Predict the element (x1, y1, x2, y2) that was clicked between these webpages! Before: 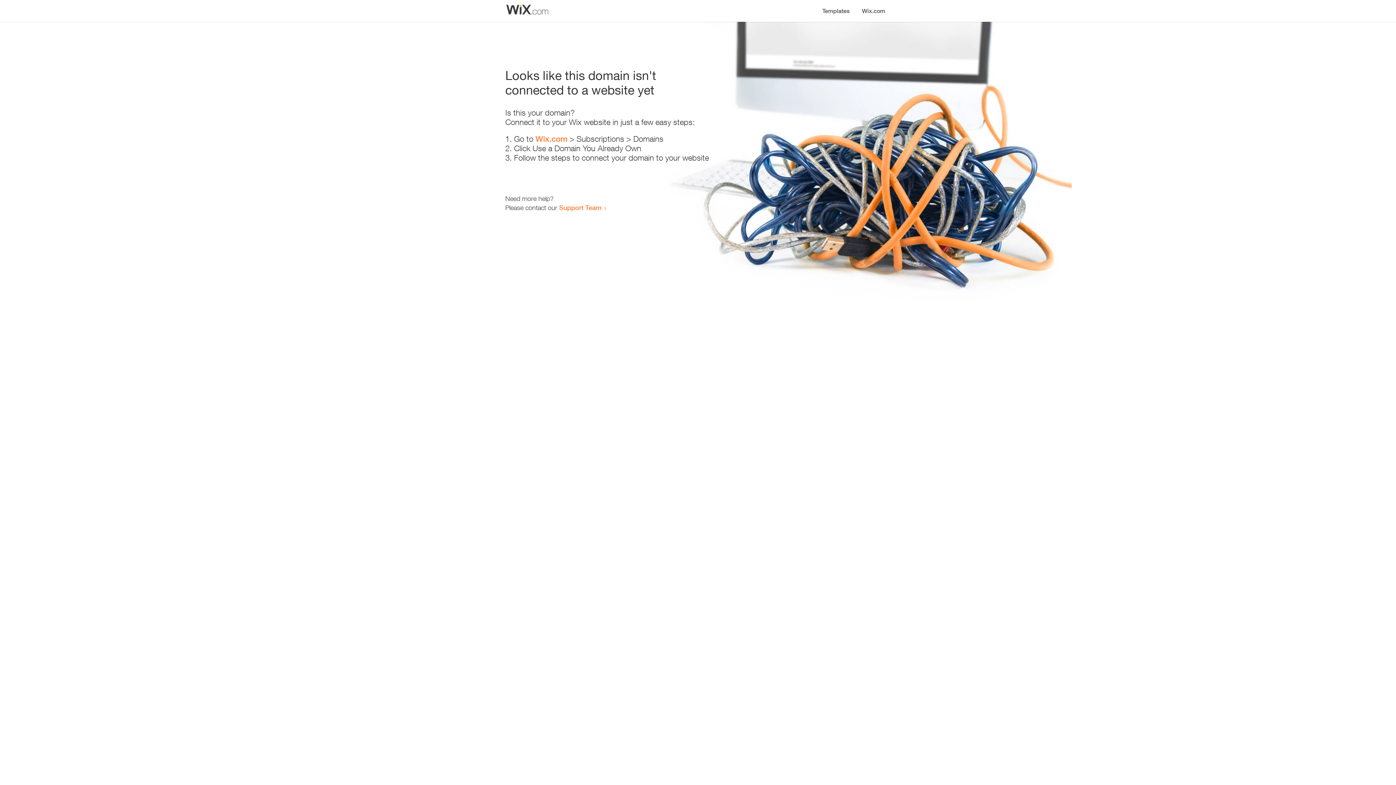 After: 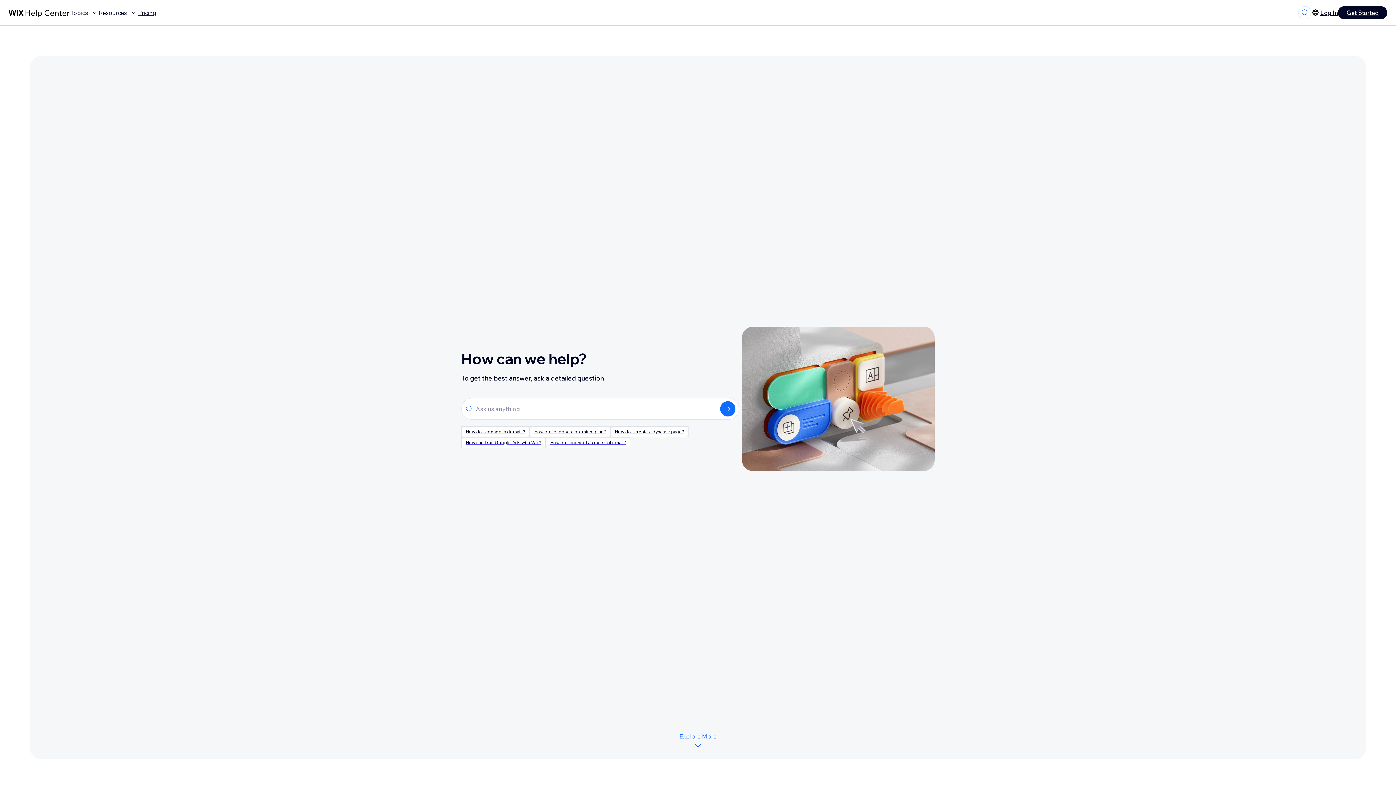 Action: label: Support Team bbox: (559, 203, 601, 211)